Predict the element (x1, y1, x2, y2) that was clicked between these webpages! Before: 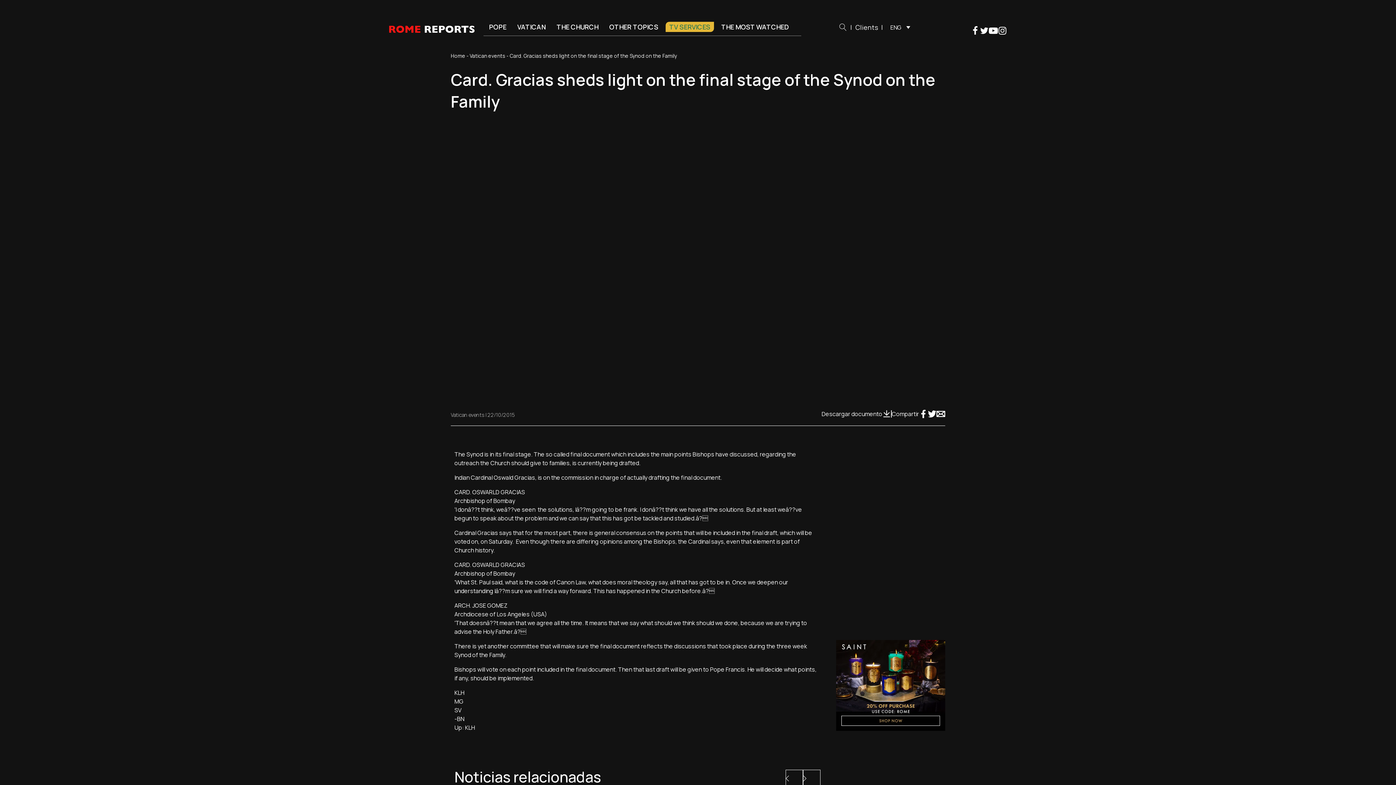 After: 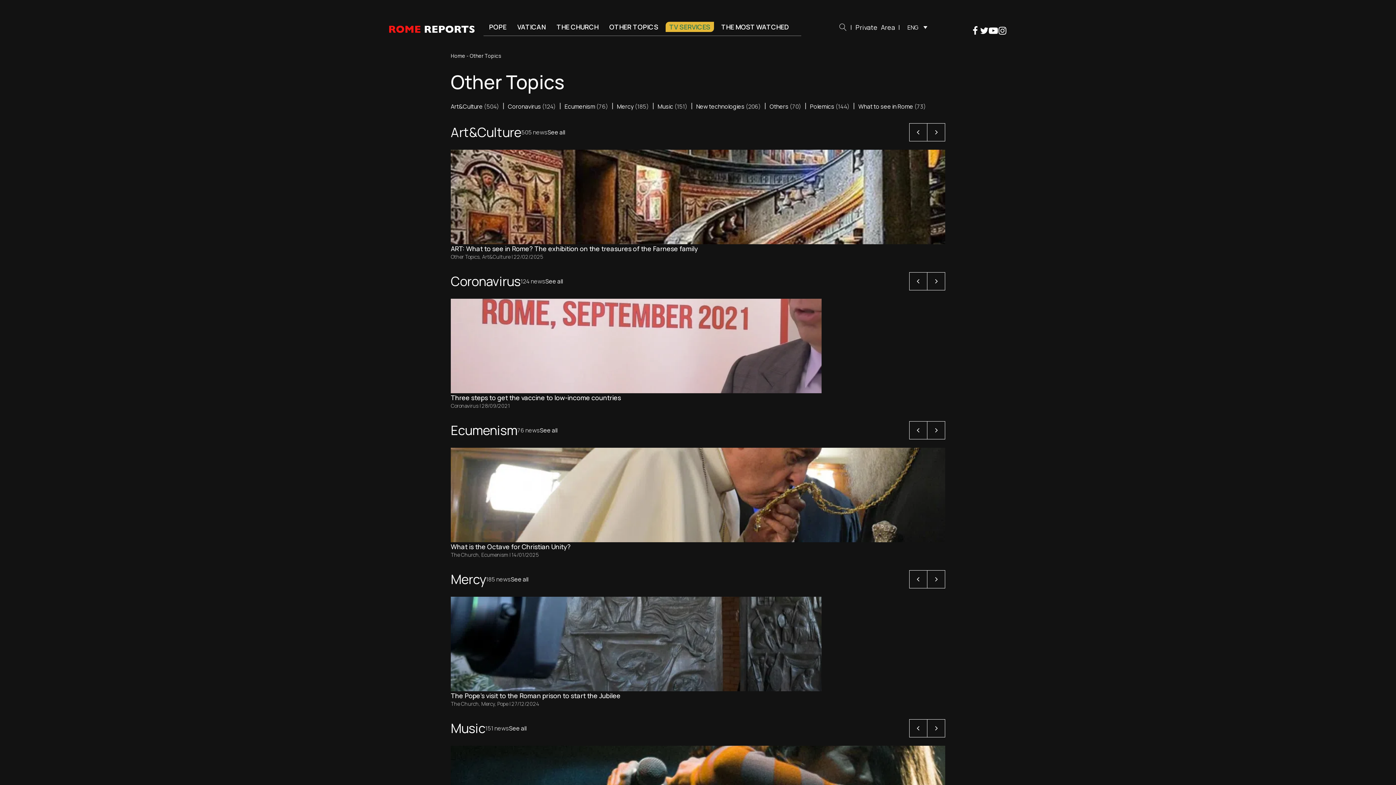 Action: label: OTHER TOPICS bbox: (605, 21, 662, 32)